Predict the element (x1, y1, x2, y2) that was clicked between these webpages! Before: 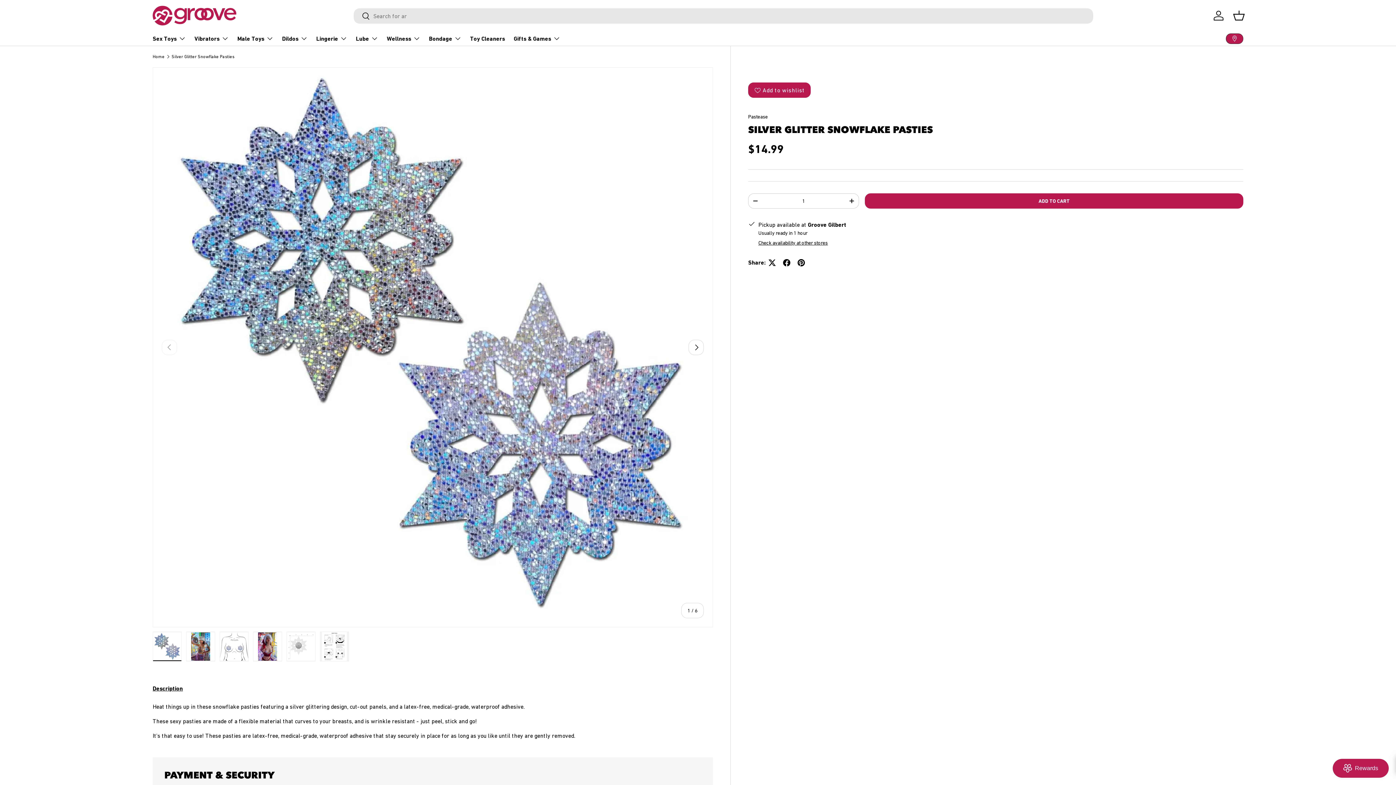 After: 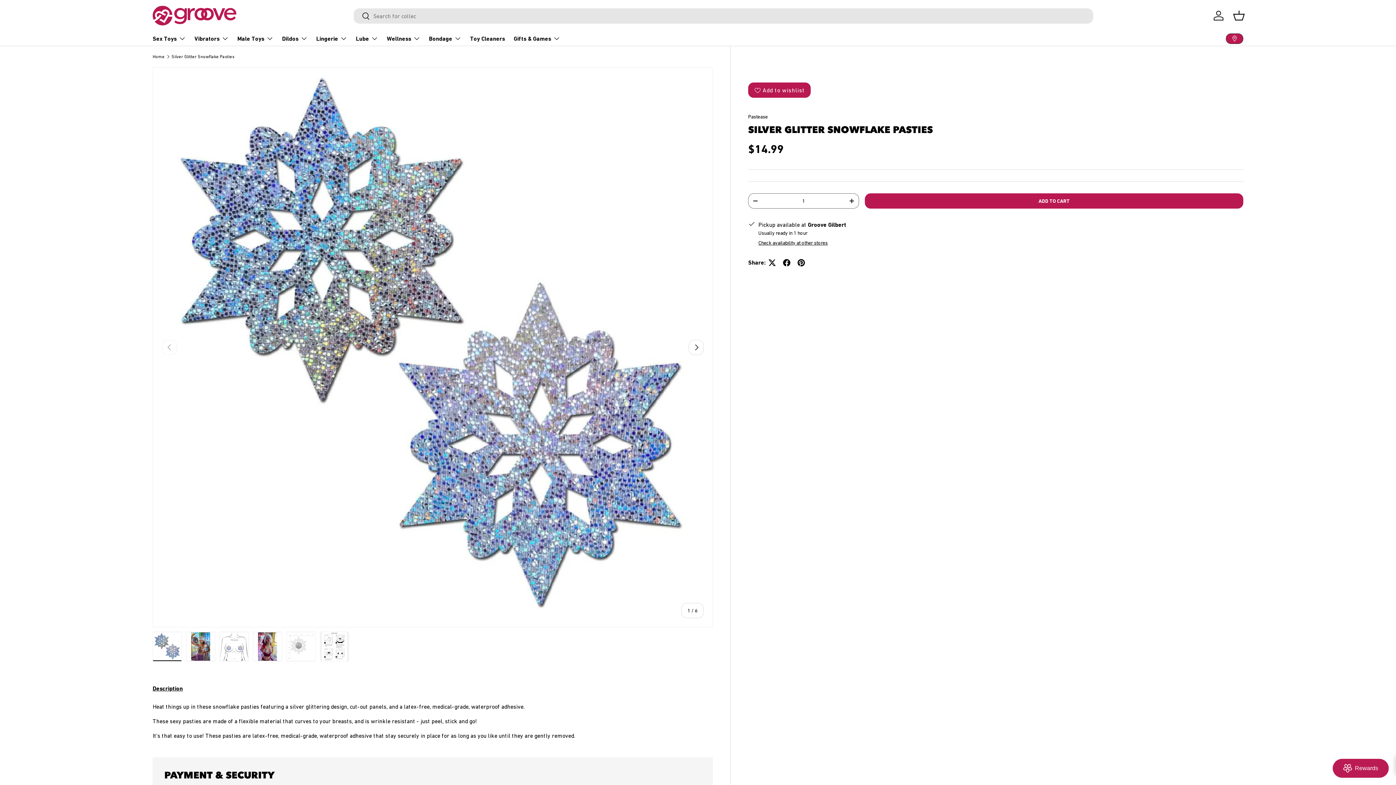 Action: label: - bbox: (748, 195, 762, 206)